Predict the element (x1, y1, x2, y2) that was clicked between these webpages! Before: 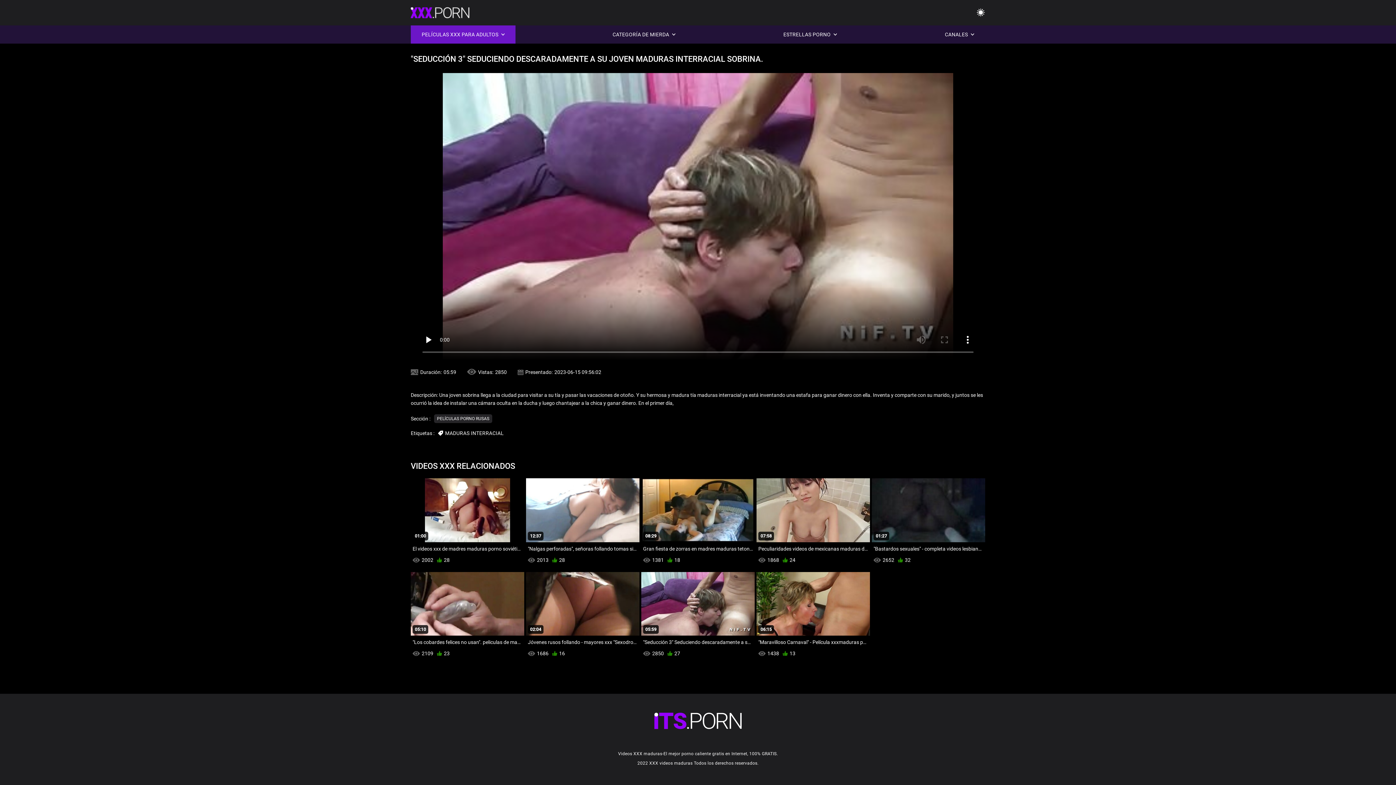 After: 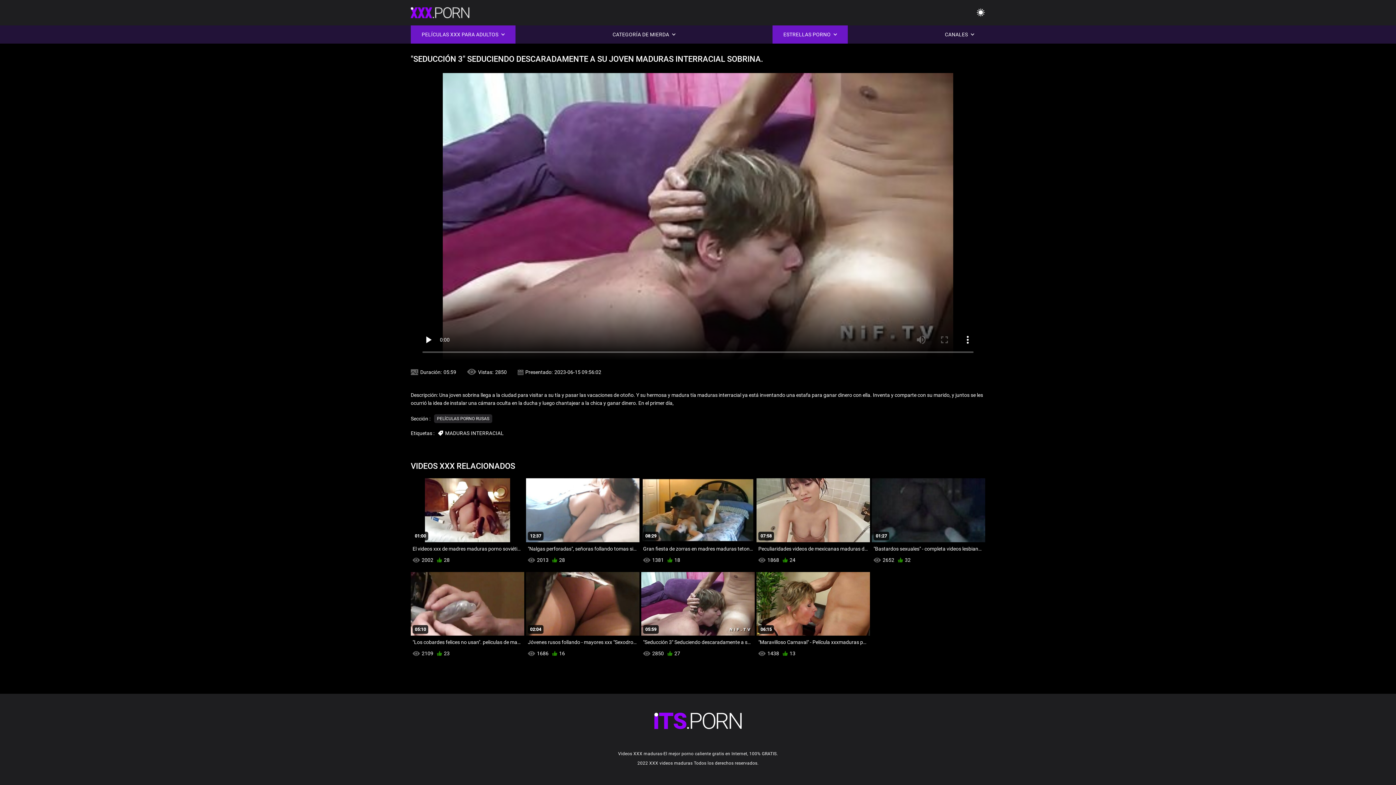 Action: bbox: (772, 25, 848, 43) label: ESTRELLAS PORNO